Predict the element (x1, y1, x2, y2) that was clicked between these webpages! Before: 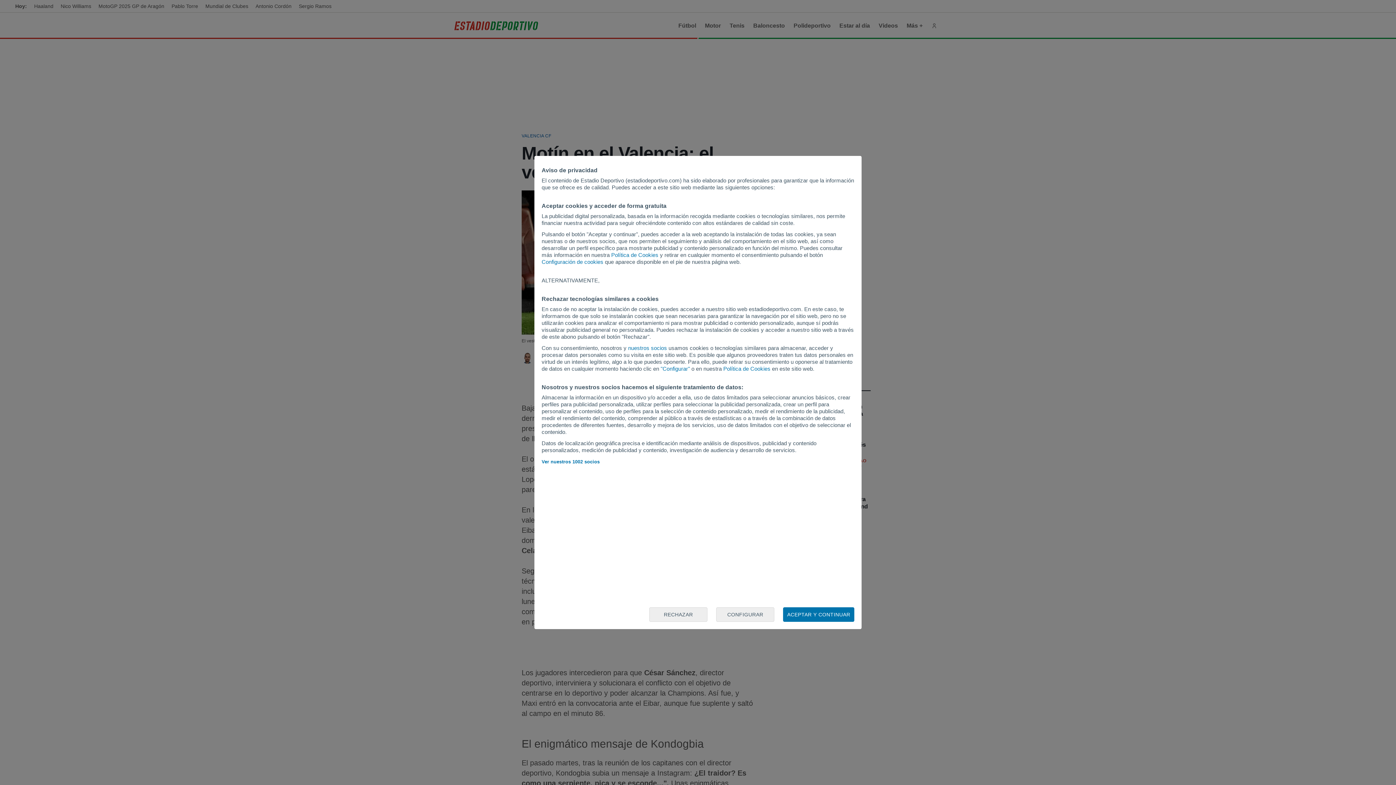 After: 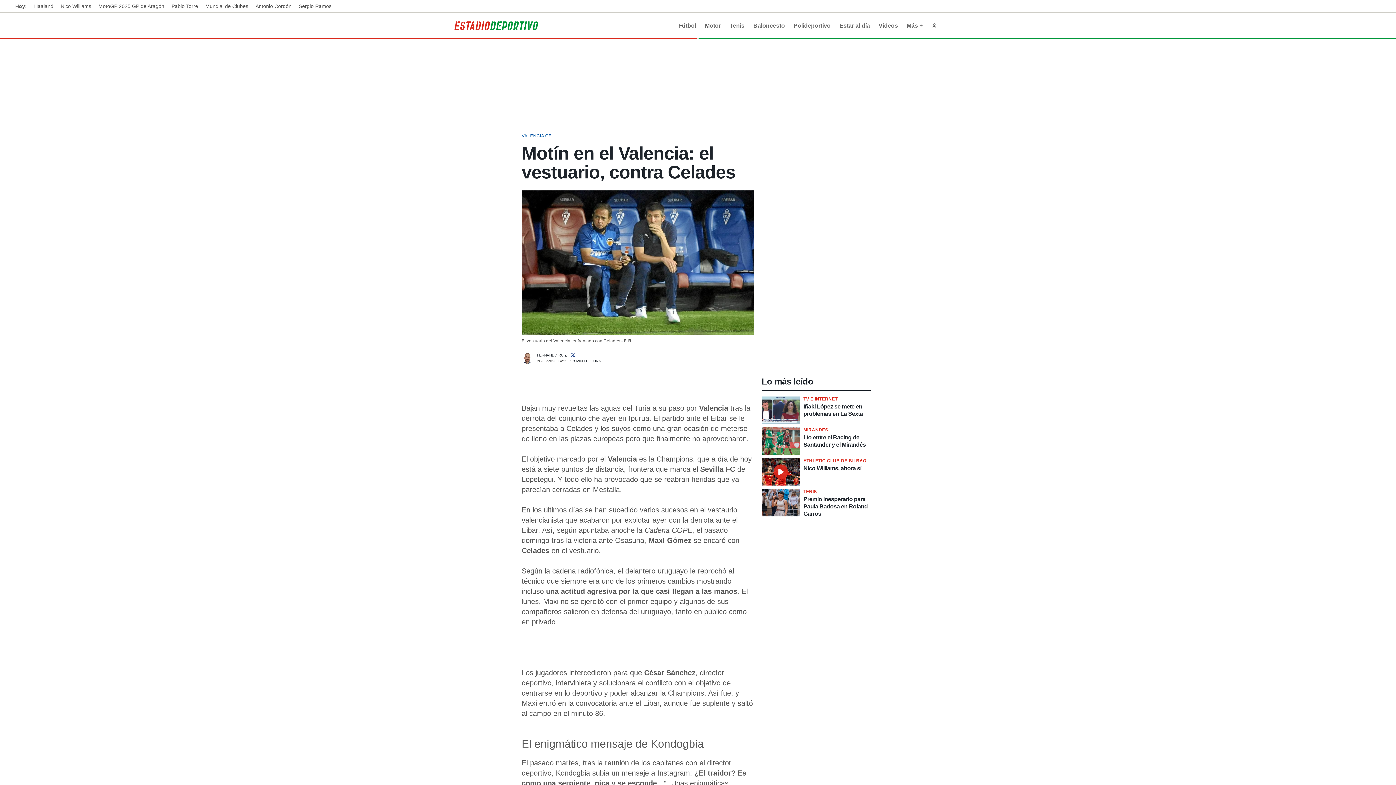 Action: label: RECHAZAR bbox: (649, 607, 707, 622)